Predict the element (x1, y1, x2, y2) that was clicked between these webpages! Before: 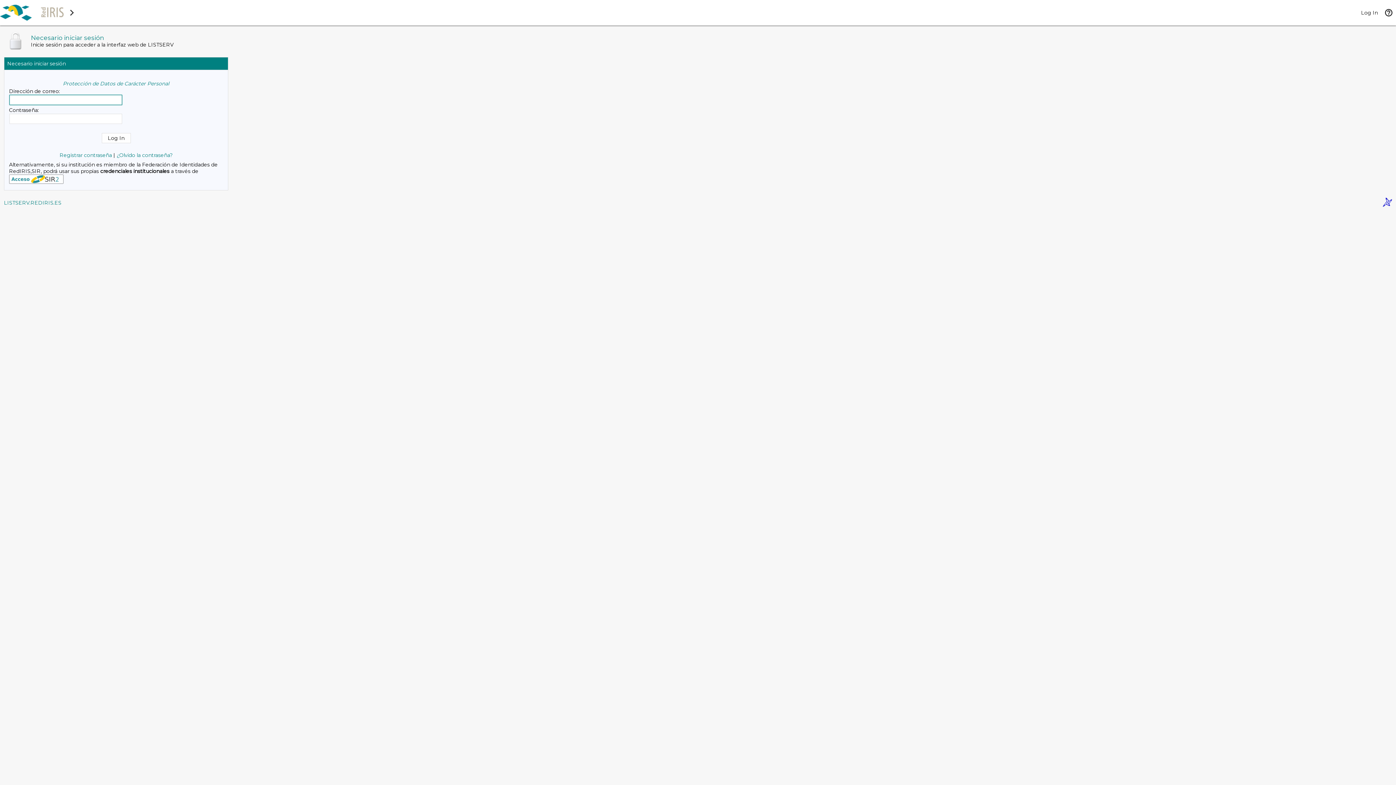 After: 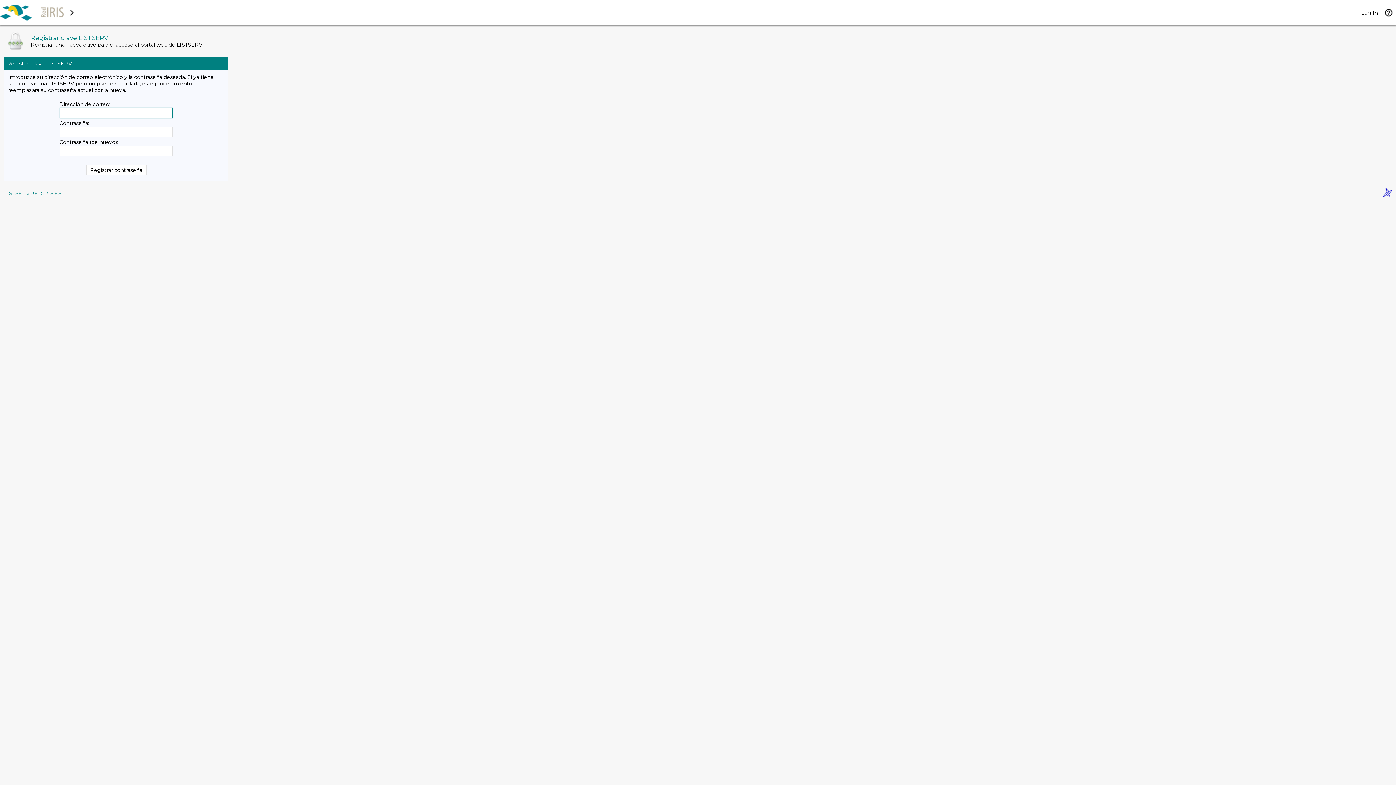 Action: bbox: (59, 152, 112, 158) label: Registrar contraseña